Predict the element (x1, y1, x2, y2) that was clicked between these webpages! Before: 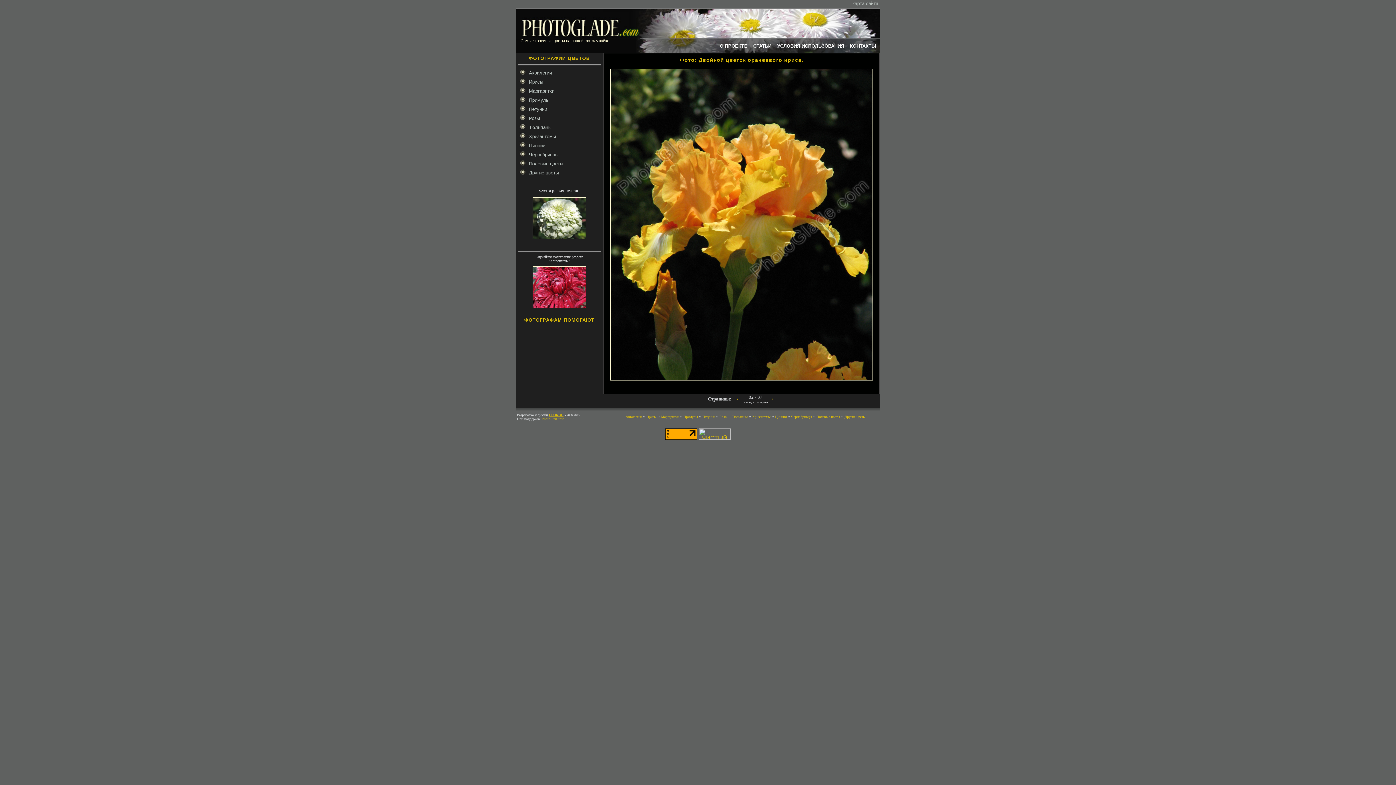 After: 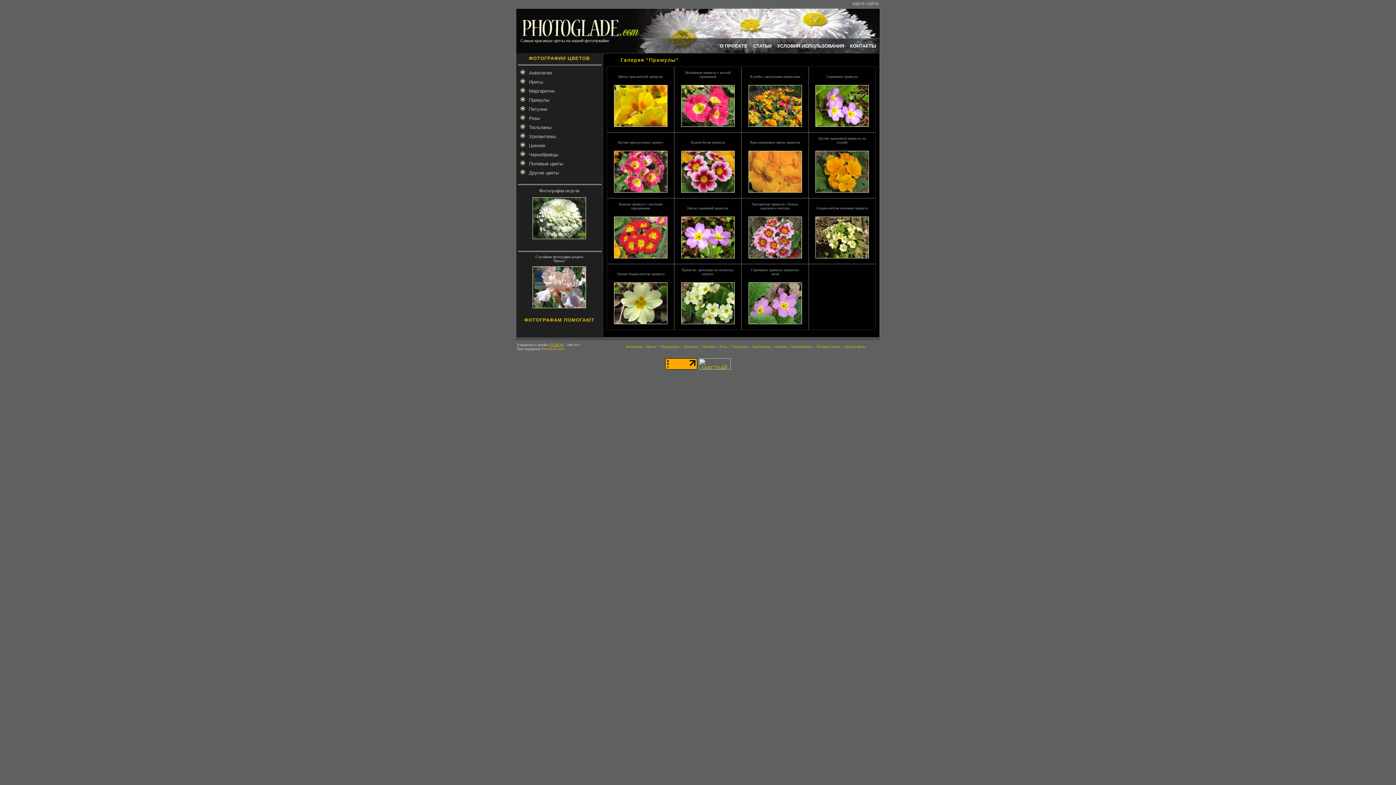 Action: bbox: (529, 97, 549, 102) label: Примулы